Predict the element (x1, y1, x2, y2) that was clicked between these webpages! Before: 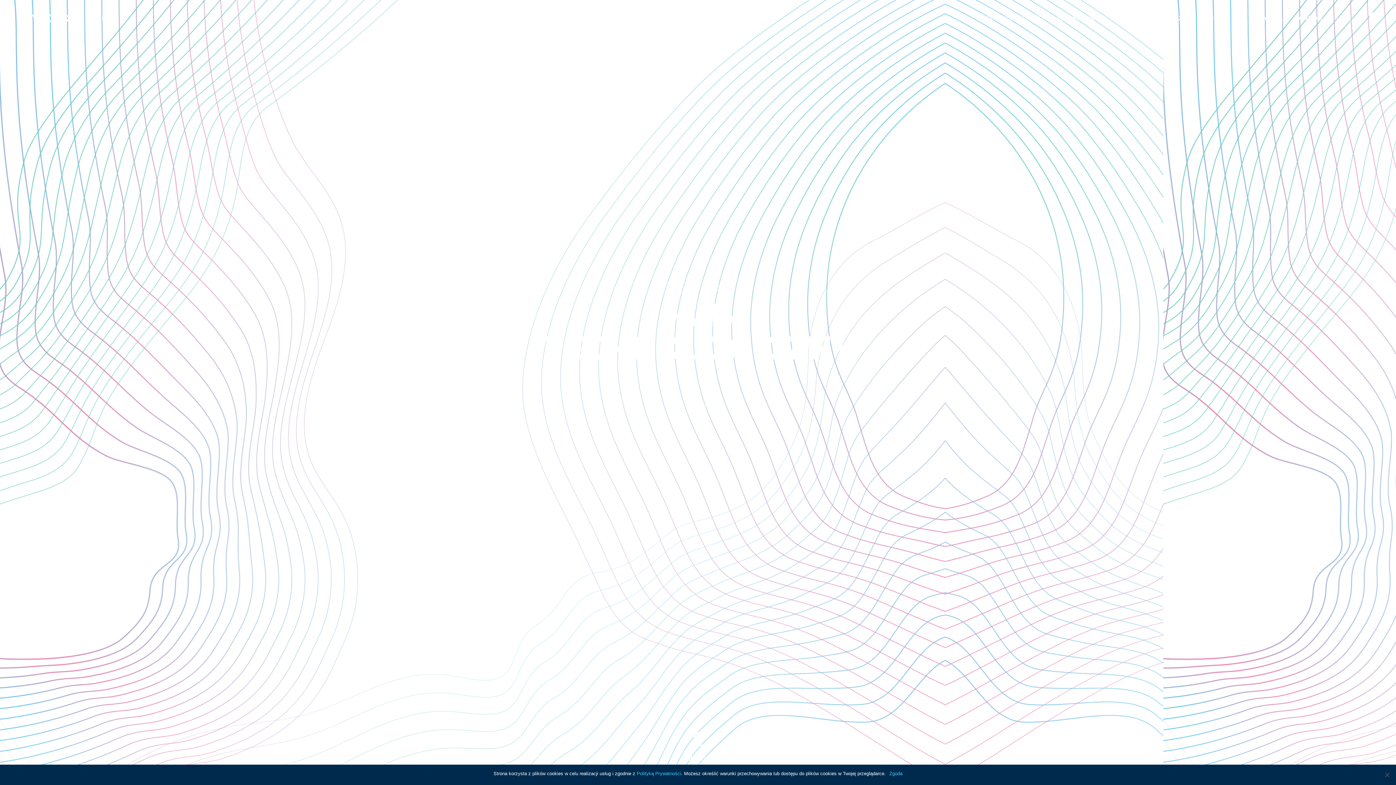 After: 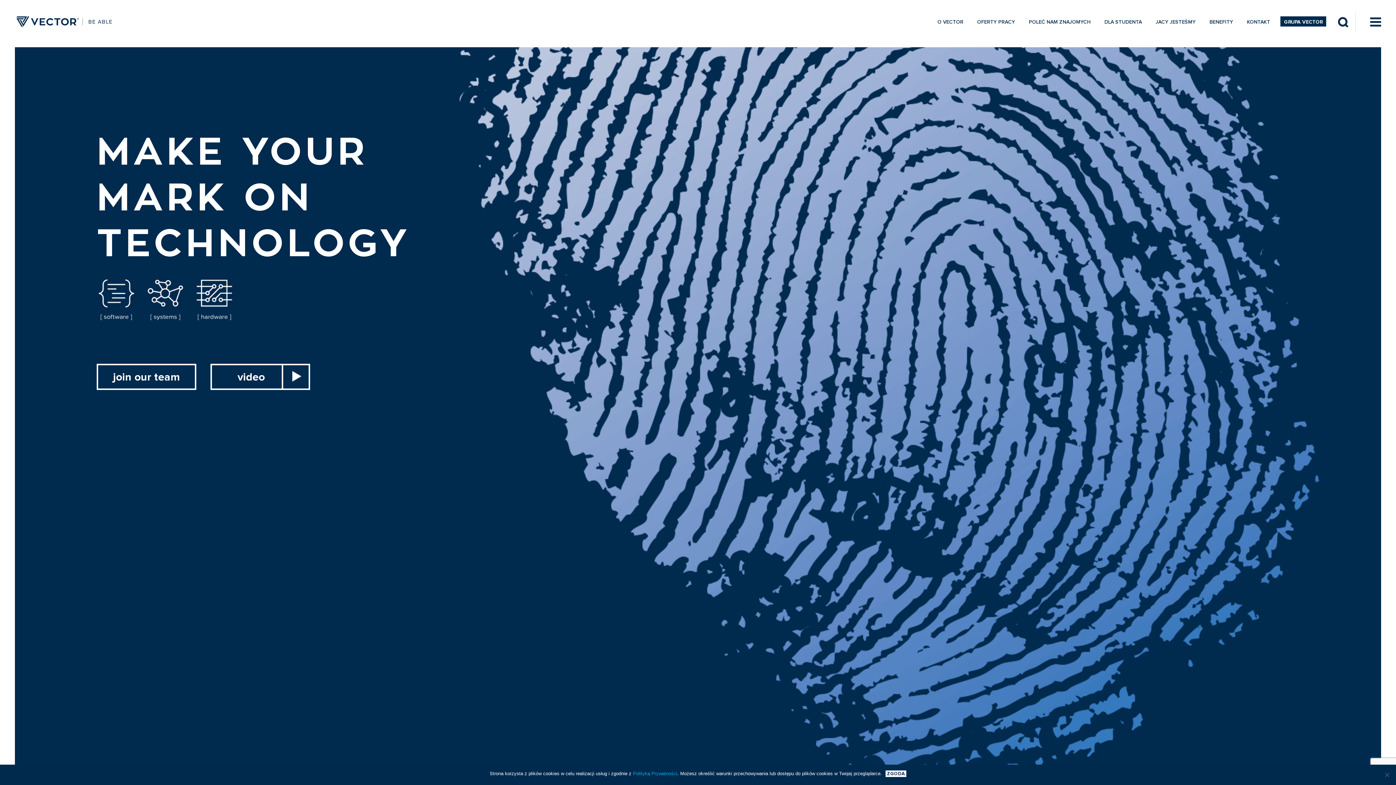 Action: label: KARIERA bbox: (1259, 15, 1283, 21)